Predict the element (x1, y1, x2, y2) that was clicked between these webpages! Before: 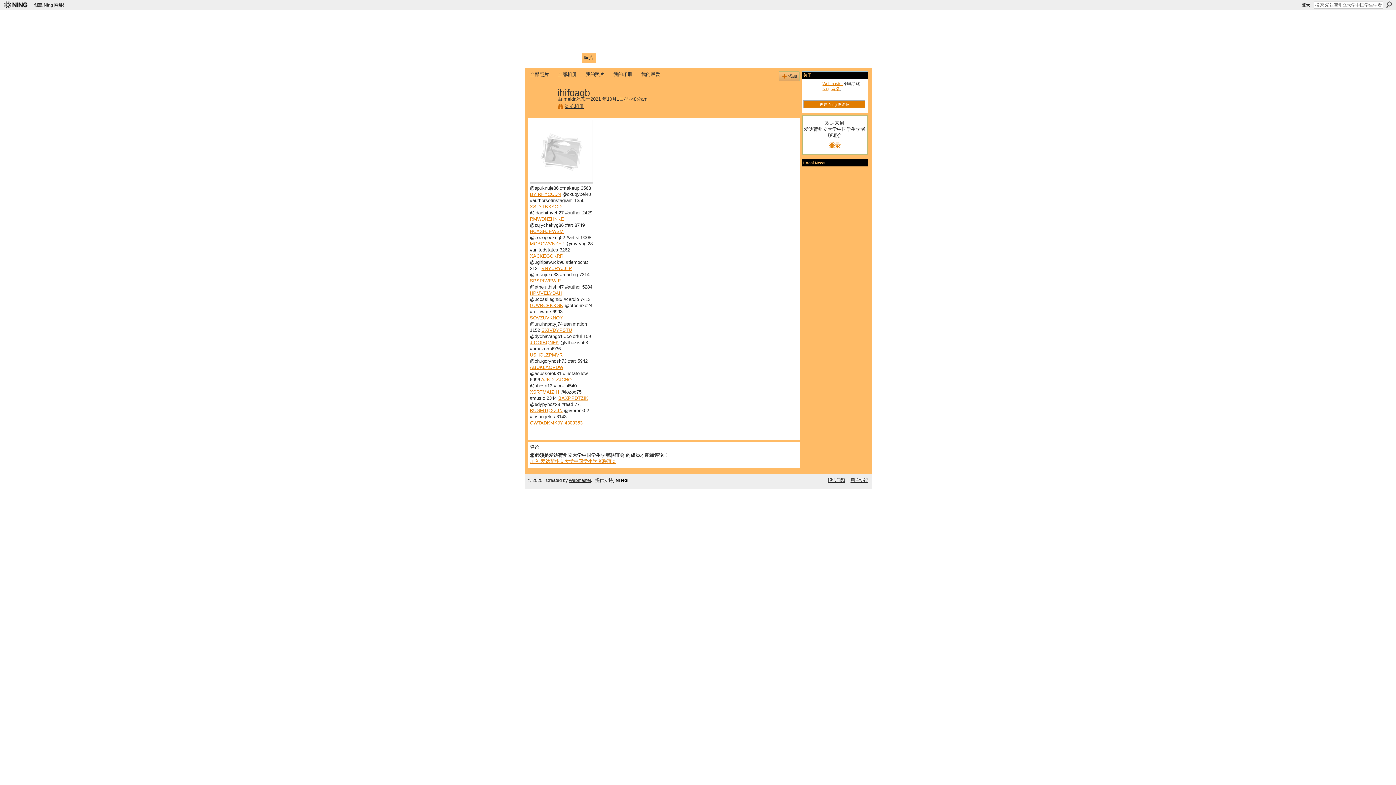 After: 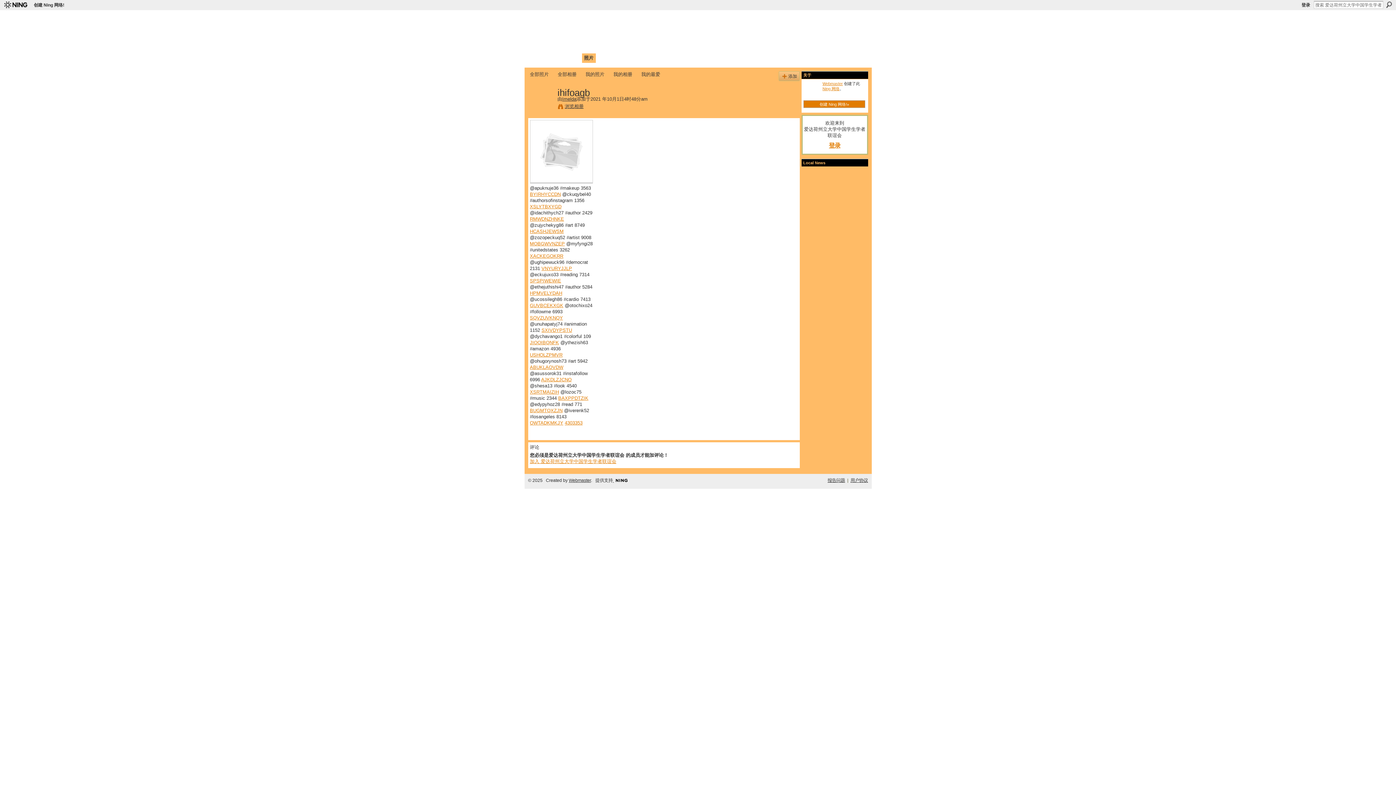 Action: label: 添加于2021 年10月1日4时48分am bbox: (576, 96, 647, 101)